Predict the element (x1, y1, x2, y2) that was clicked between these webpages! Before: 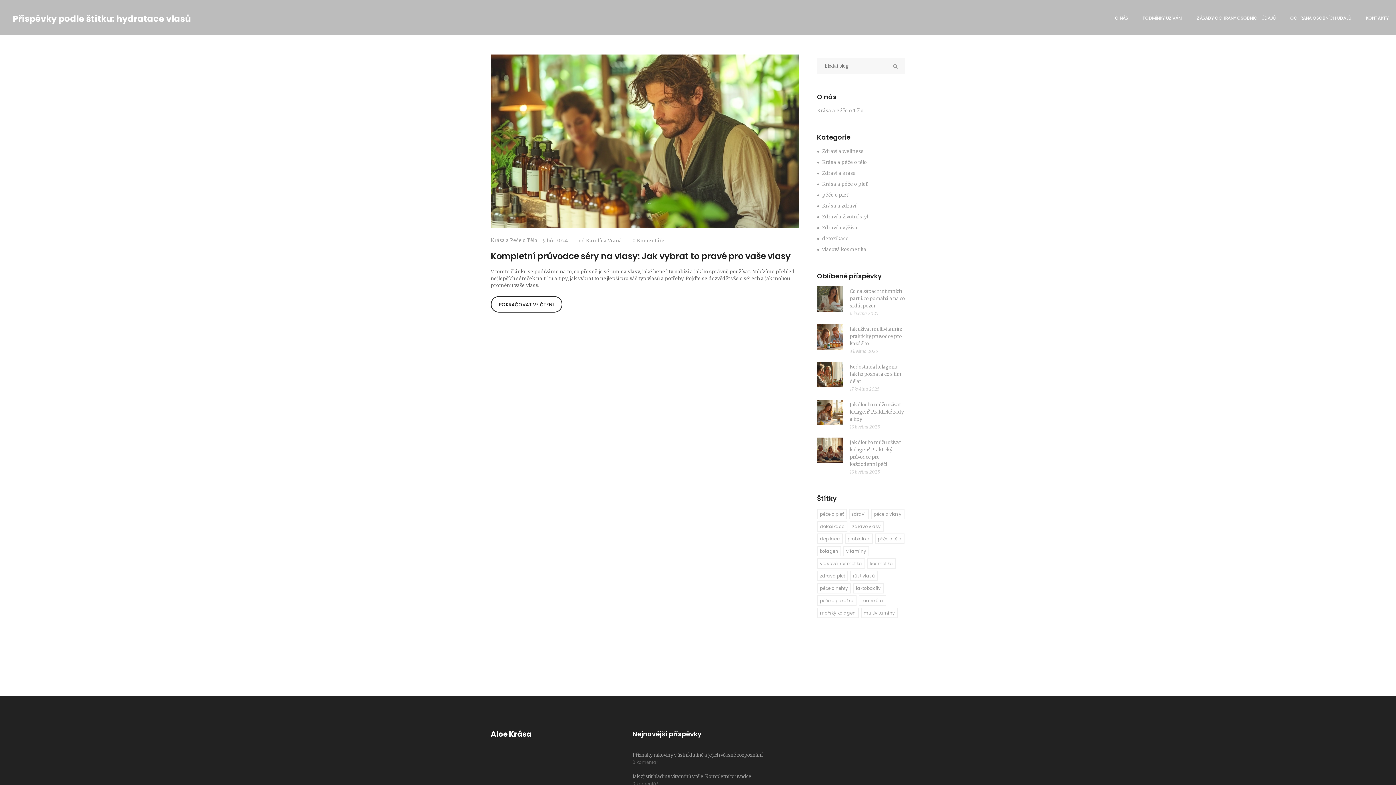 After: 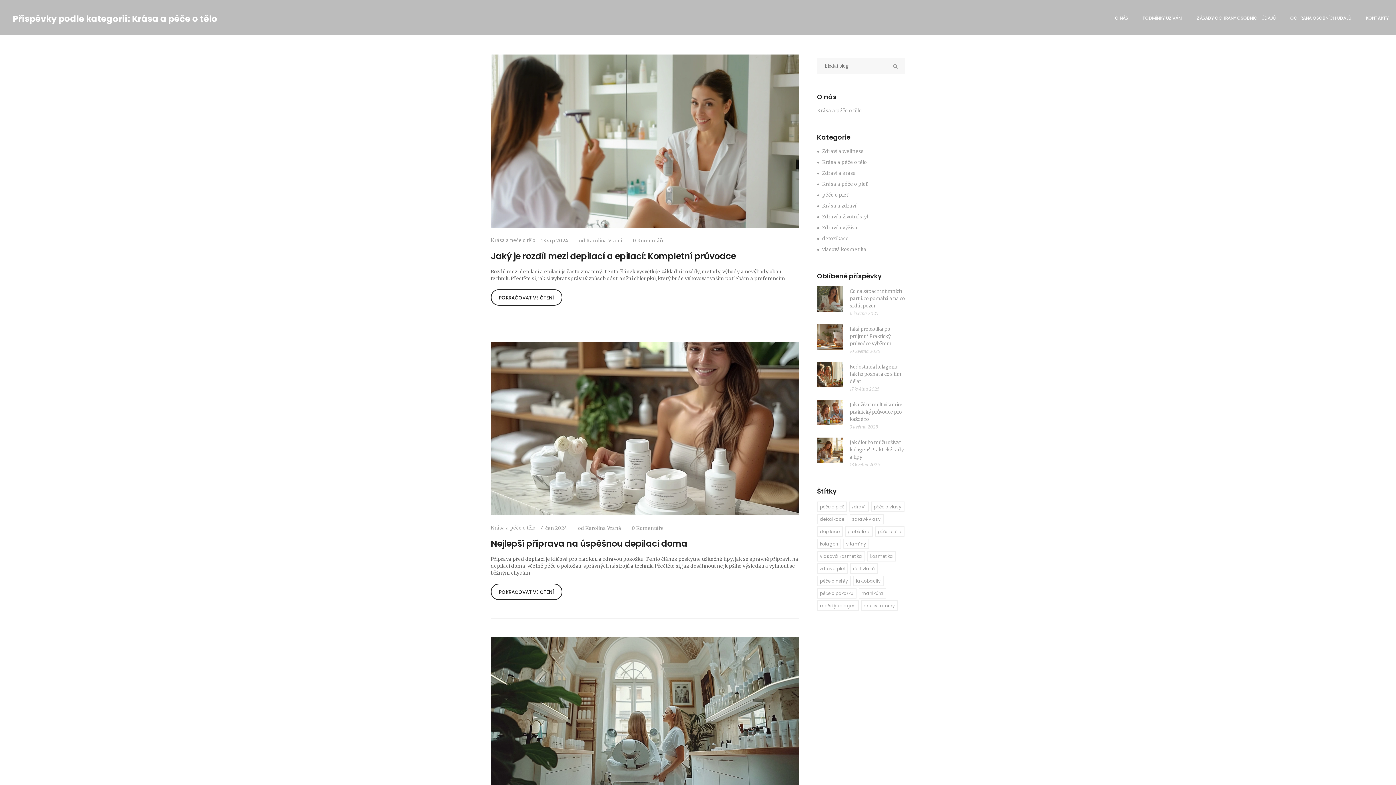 Action: label: Krása a péče o tělo bbox: (817, 159, 867, 165)